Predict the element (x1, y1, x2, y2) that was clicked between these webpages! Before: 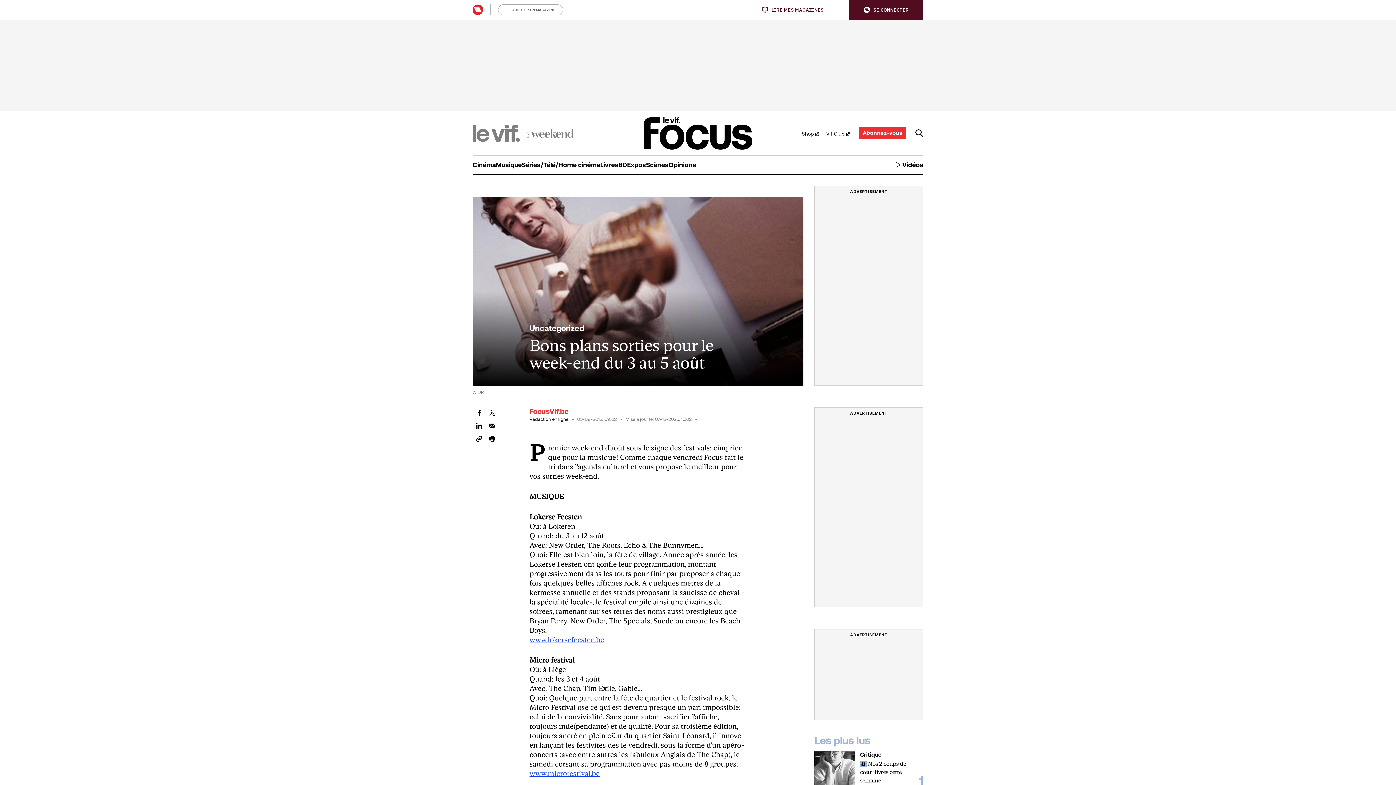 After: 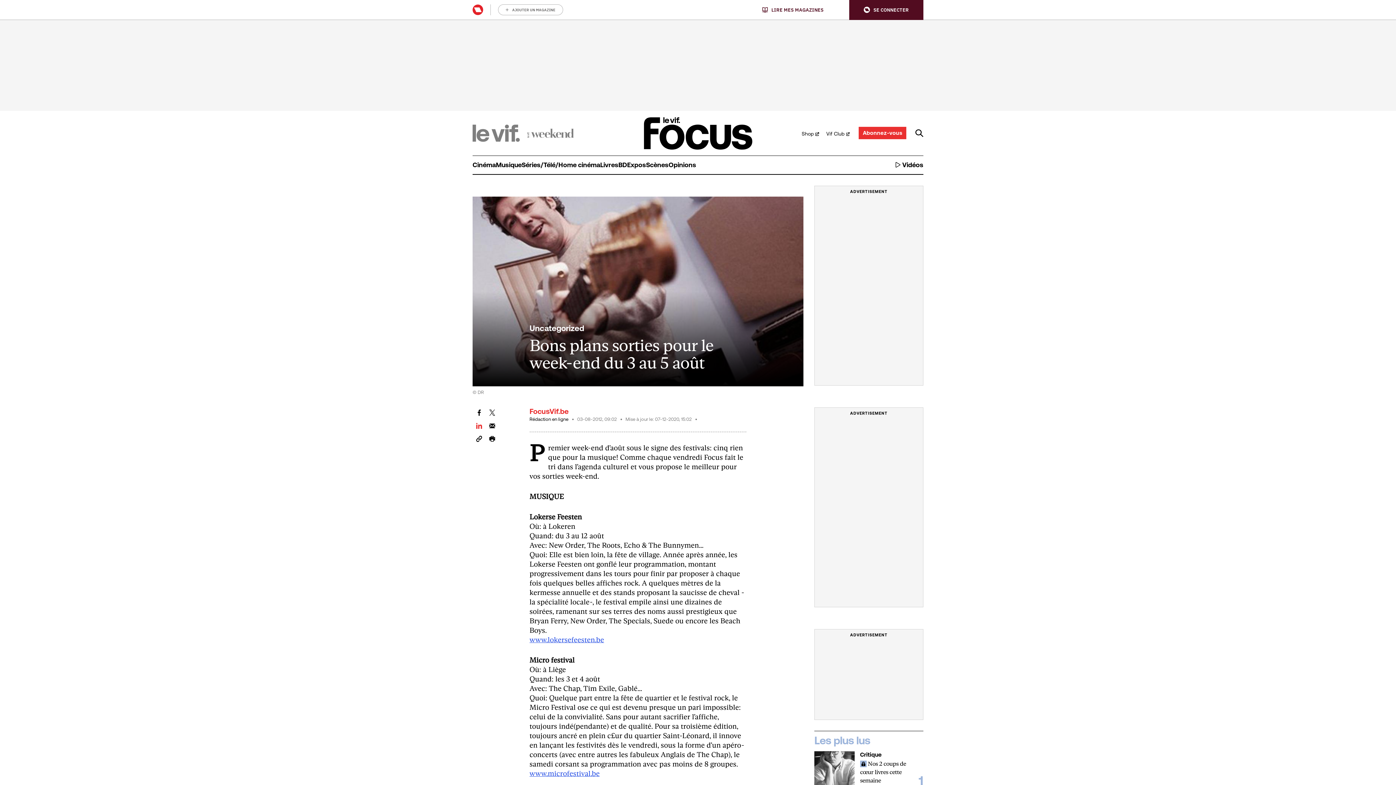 Action: bbox: (476, 422, 482, 429) label: Deel dit artikel op LinkedIn